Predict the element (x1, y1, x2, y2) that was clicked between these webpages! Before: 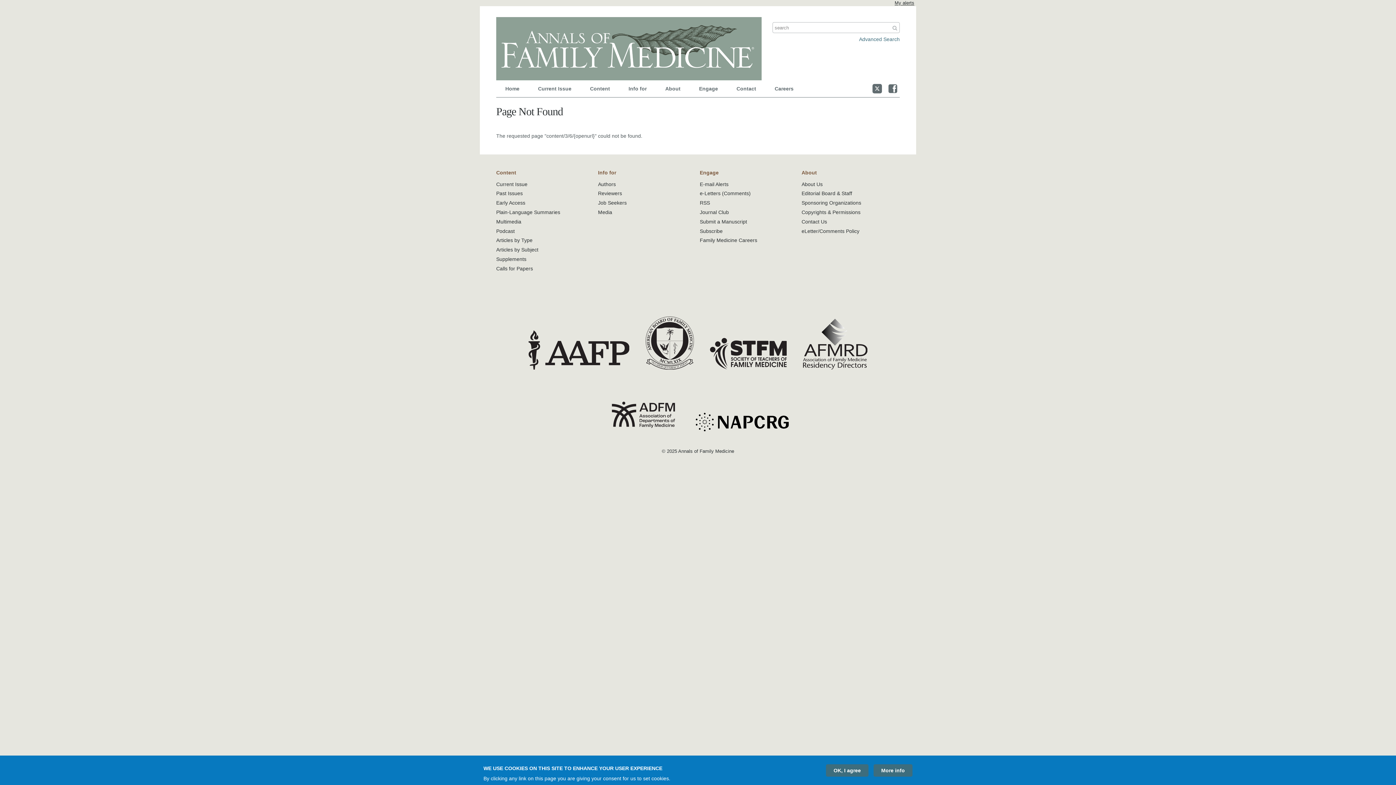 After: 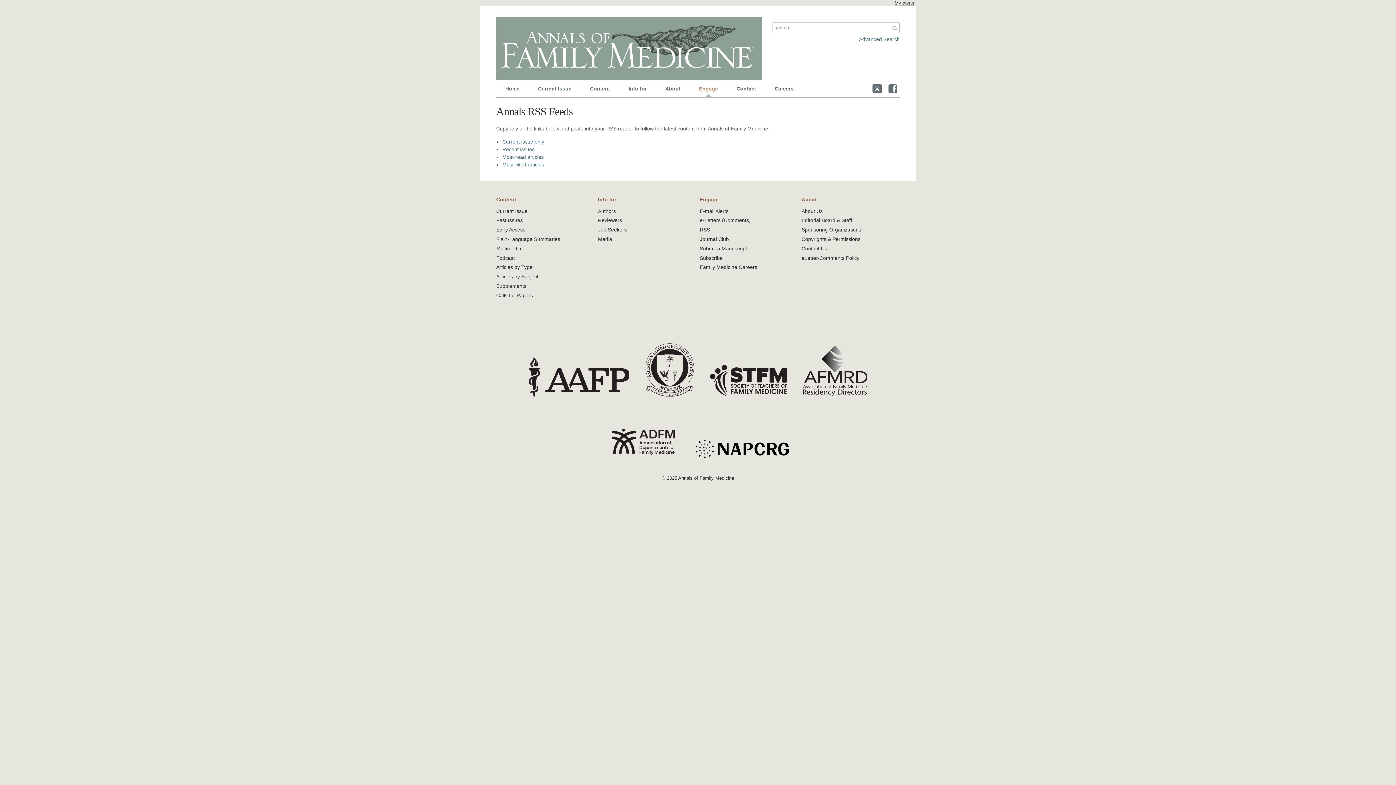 Action: bbox: (700, 200, 710, 205) label: RSS